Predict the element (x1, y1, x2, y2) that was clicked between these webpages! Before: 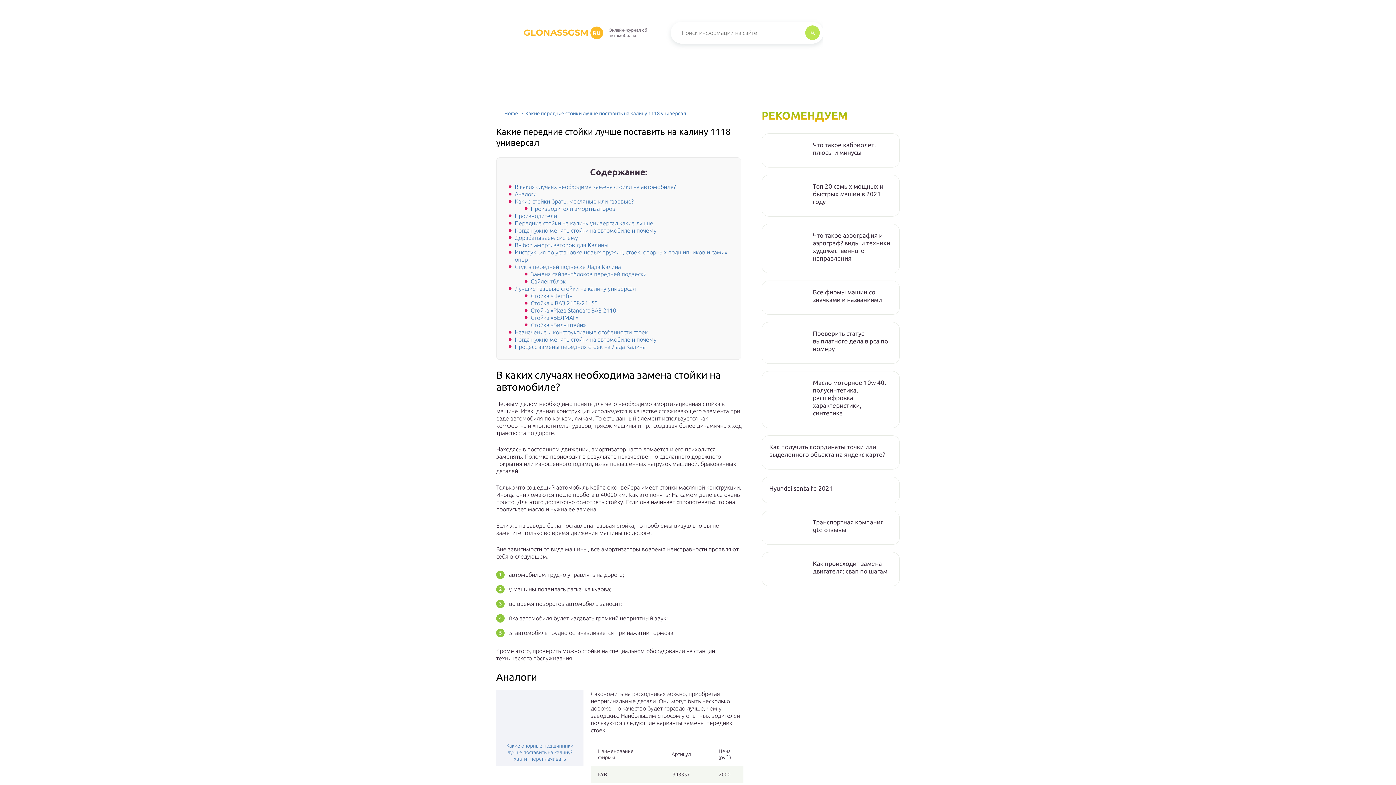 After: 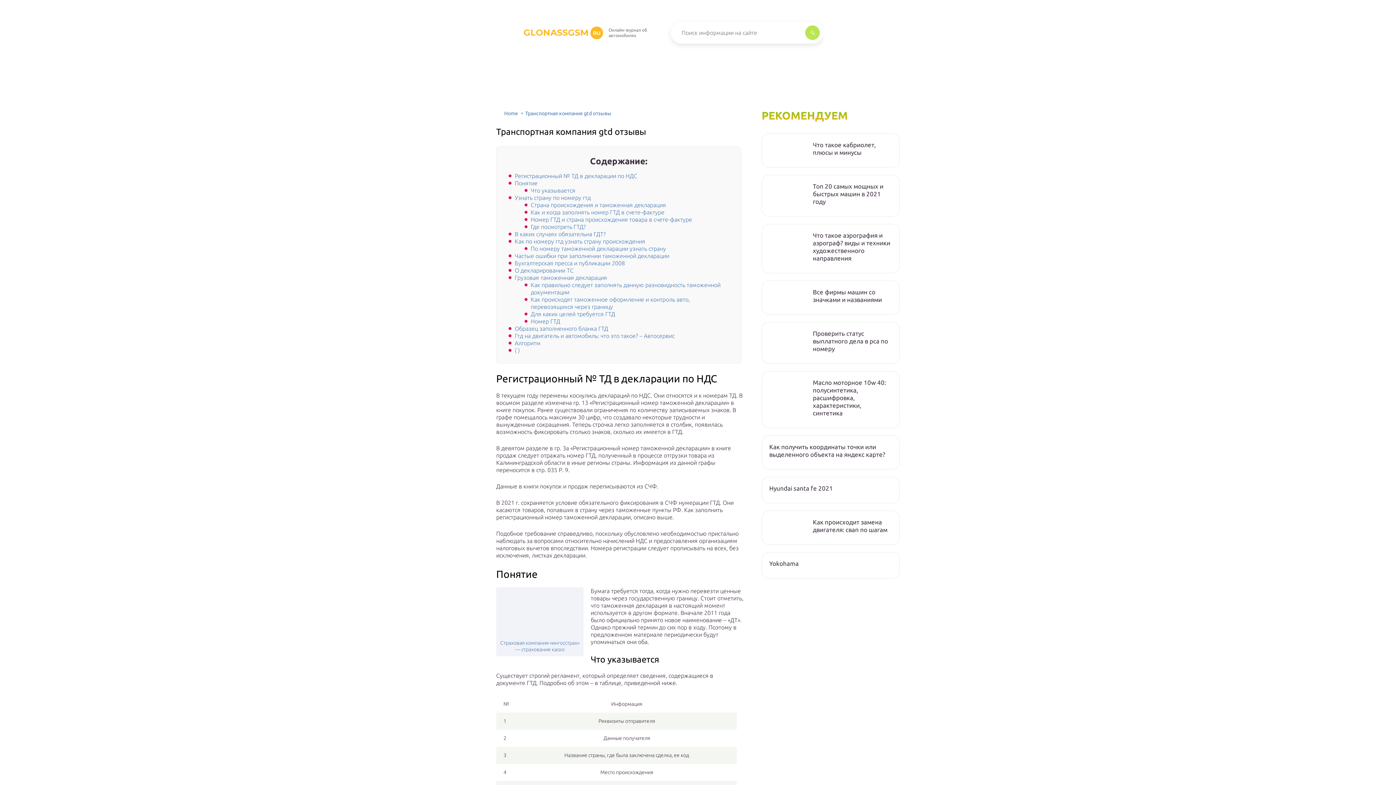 Action: label: Транспортная компания gtd отзывы bbox: (813, 518, 892, 533)